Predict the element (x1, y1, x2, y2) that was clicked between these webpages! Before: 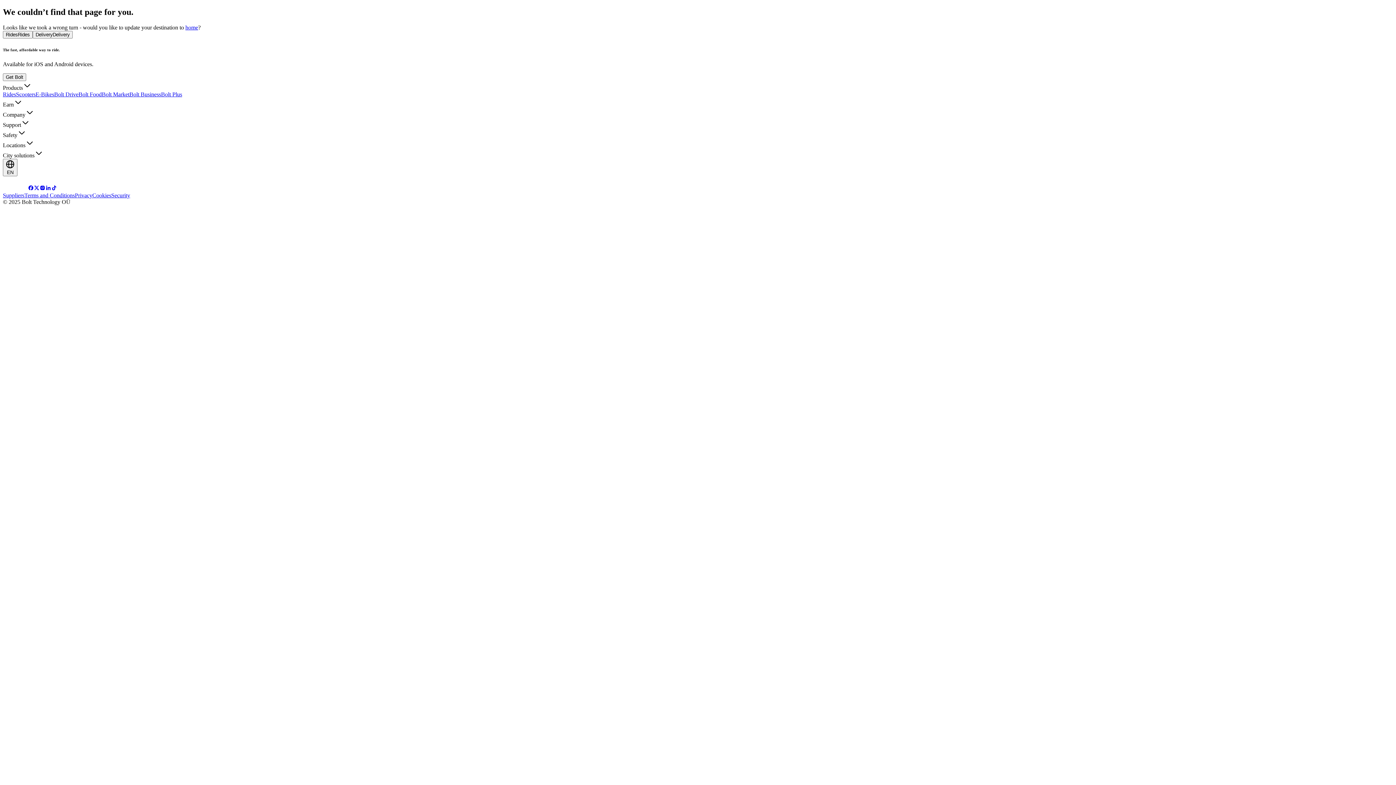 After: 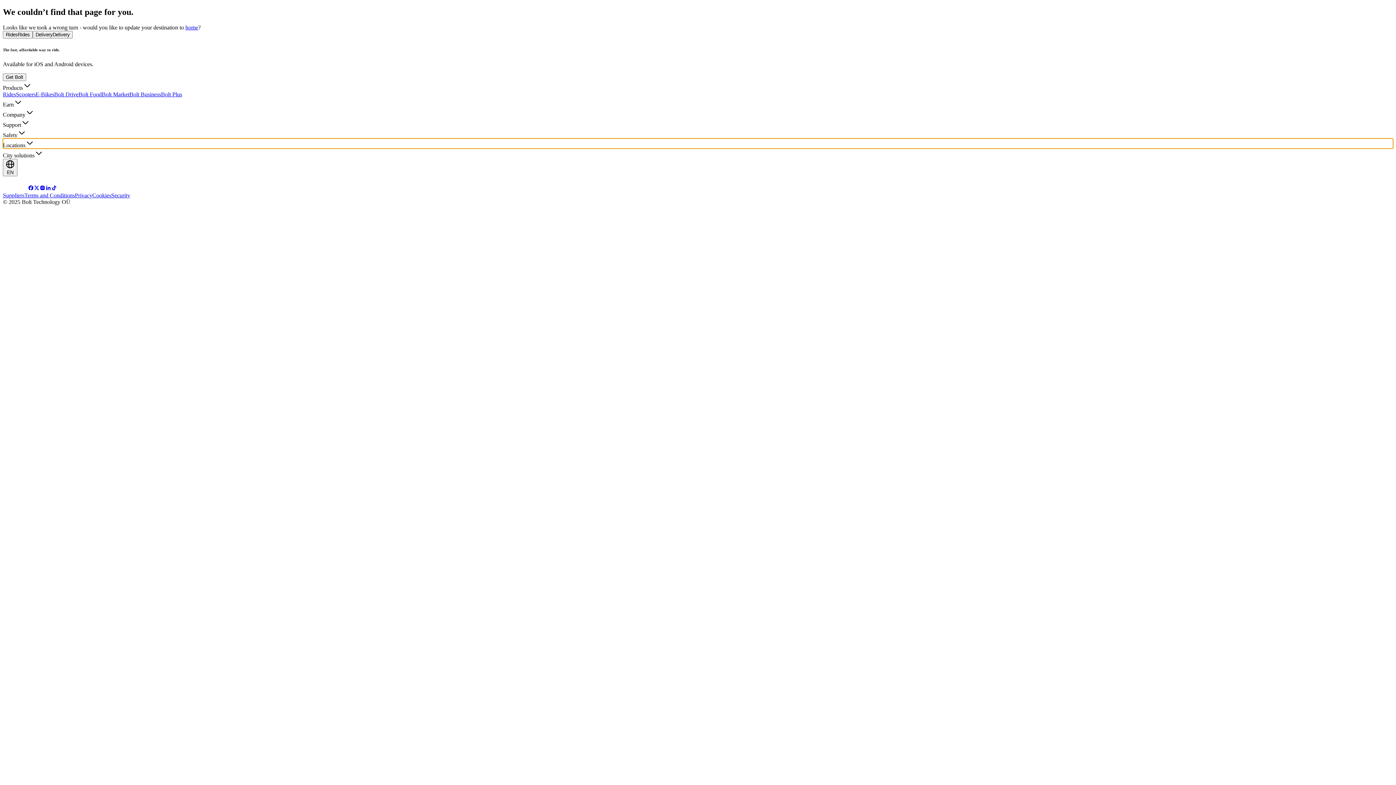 Action: label: Locations bbox: (2, 138, 1393, 148)